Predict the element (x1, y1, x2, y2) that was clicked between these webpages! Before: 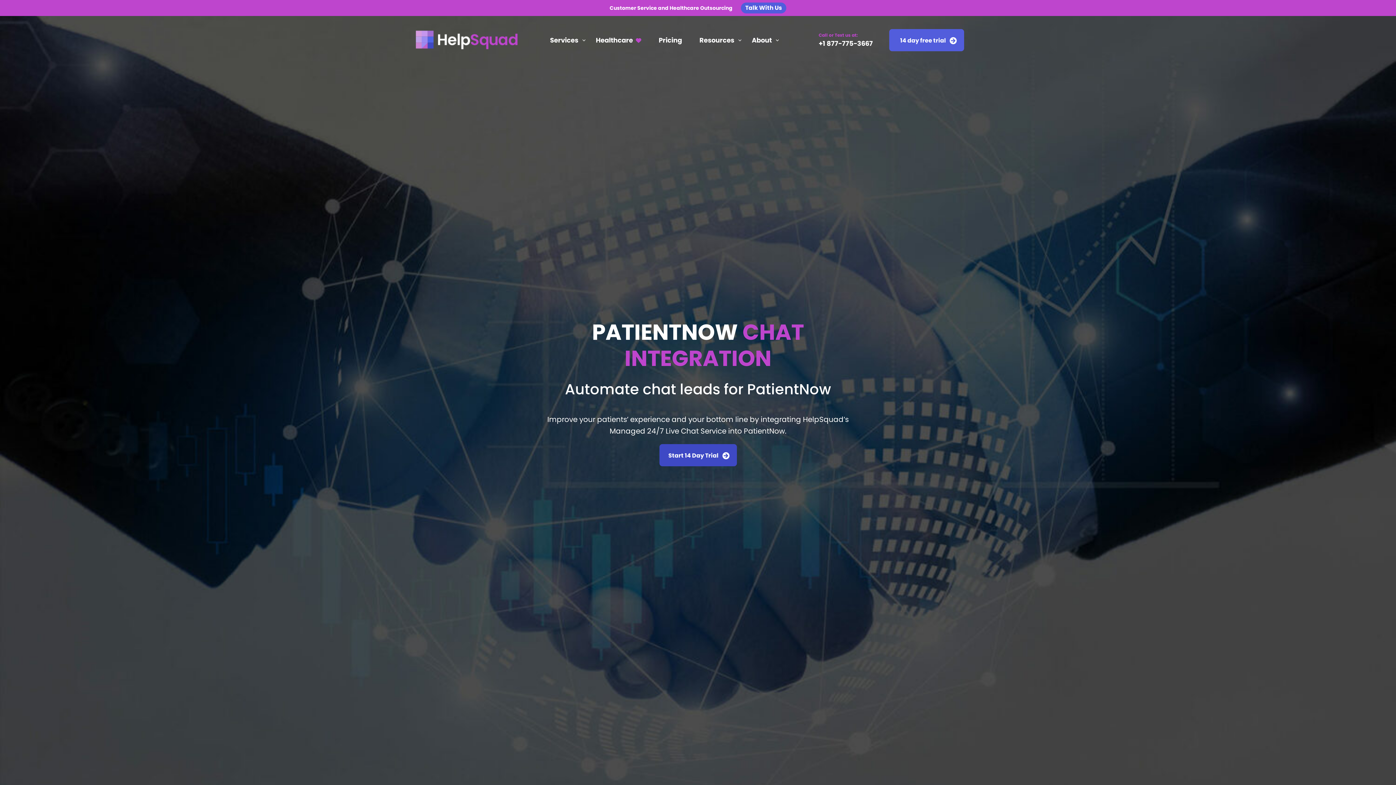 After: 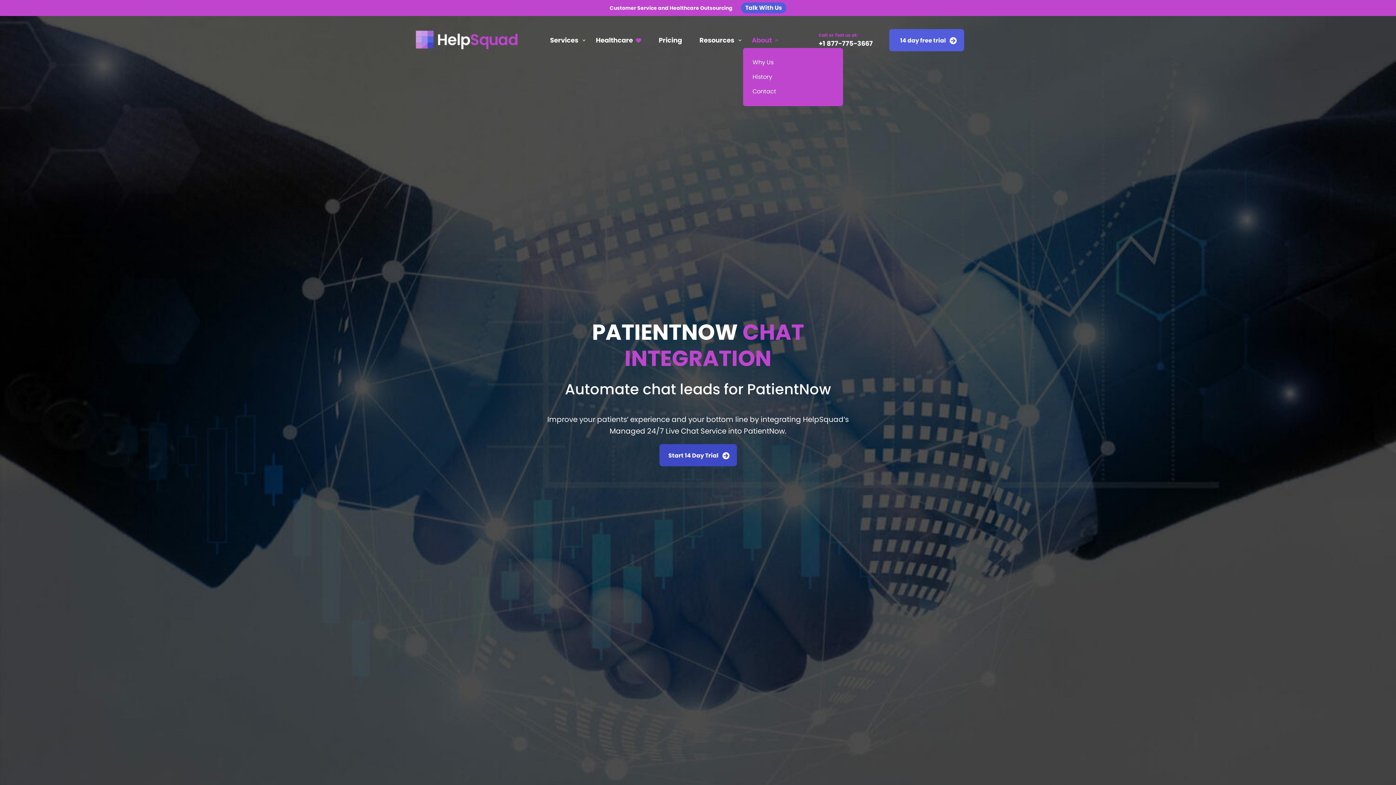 Action: bbox: (743, 32, 780, 47) label: About